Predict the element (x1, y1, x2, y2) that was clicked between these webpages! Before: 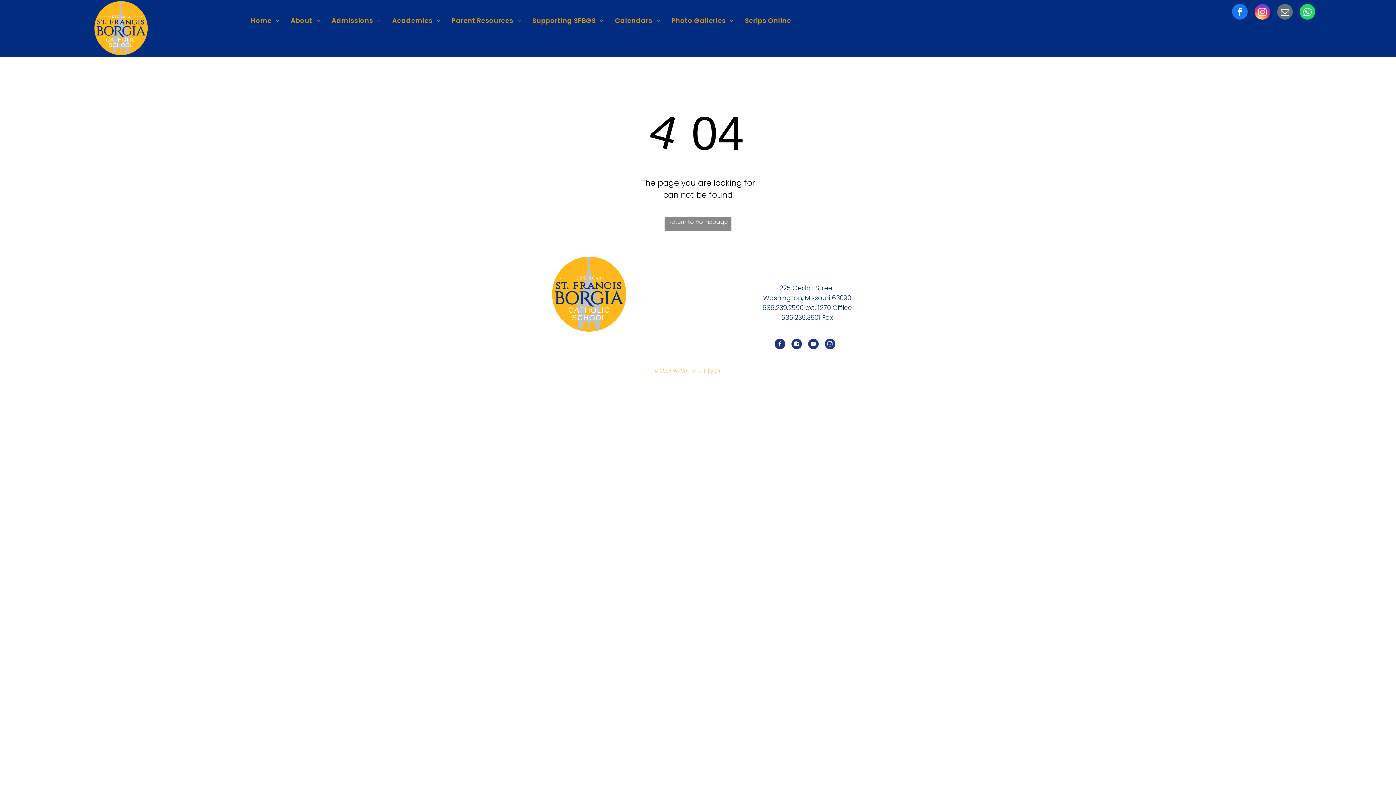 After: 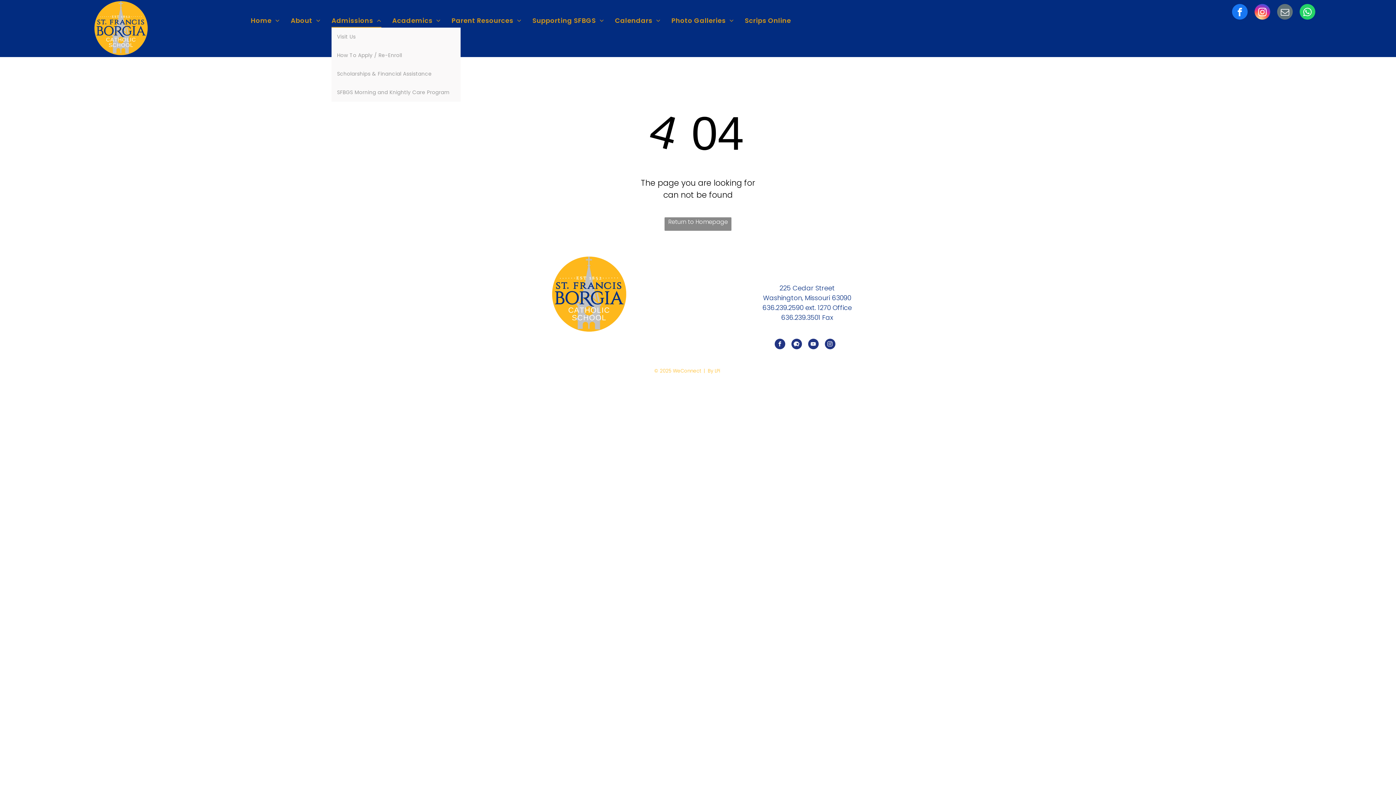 Action: label: Admissions bbox: (326, 13, 386, 27)